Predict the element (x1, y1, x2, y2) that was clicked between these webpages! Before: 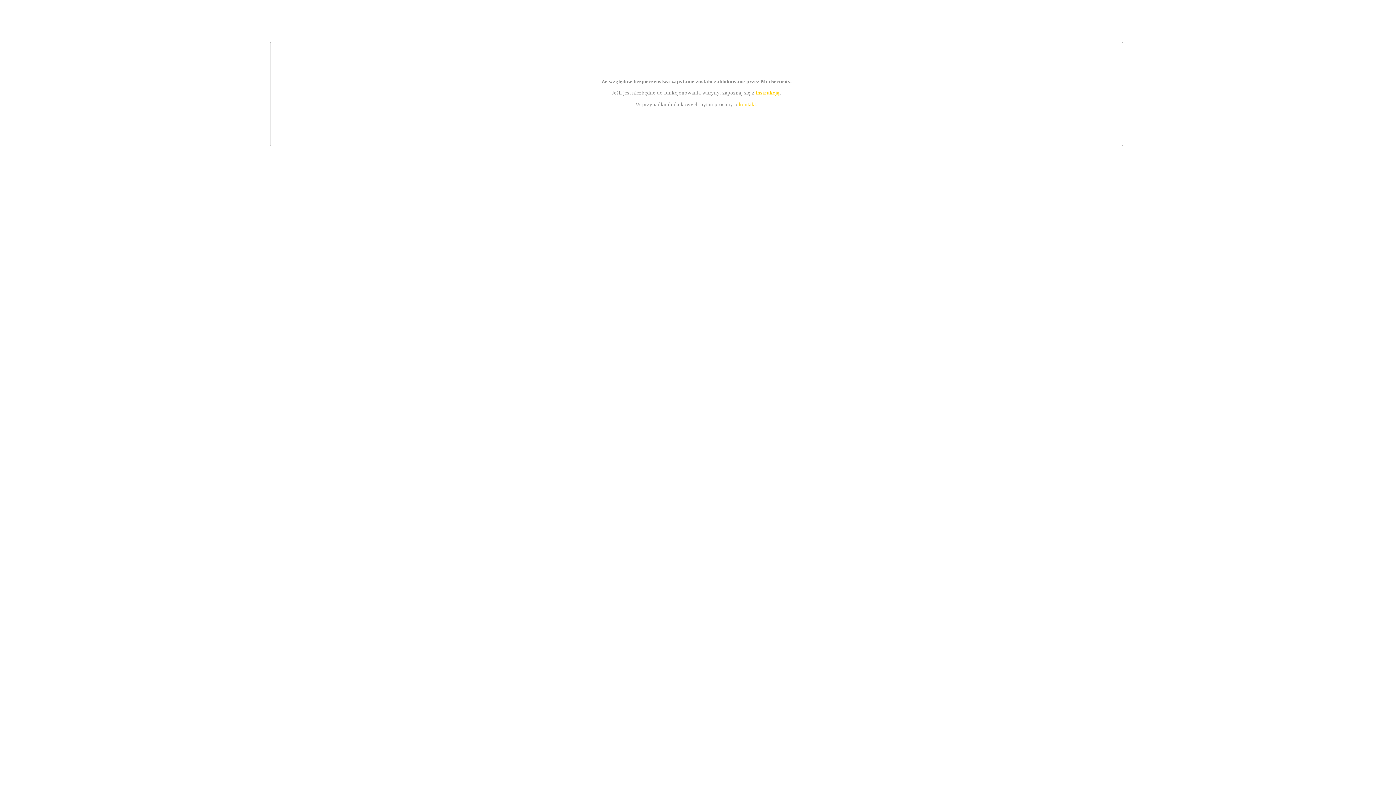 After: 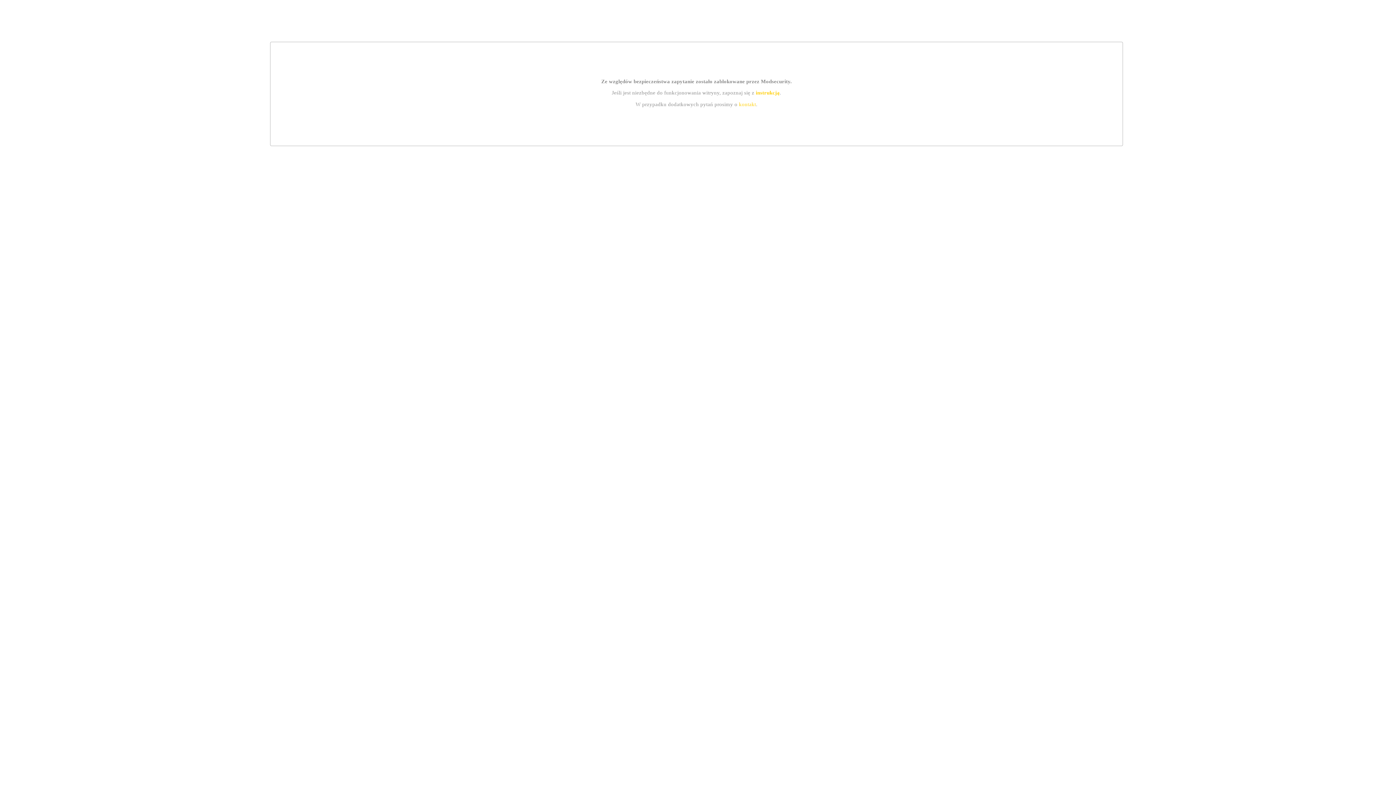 Action: bbox: (755, 89, 779, 95) label: instrukcją